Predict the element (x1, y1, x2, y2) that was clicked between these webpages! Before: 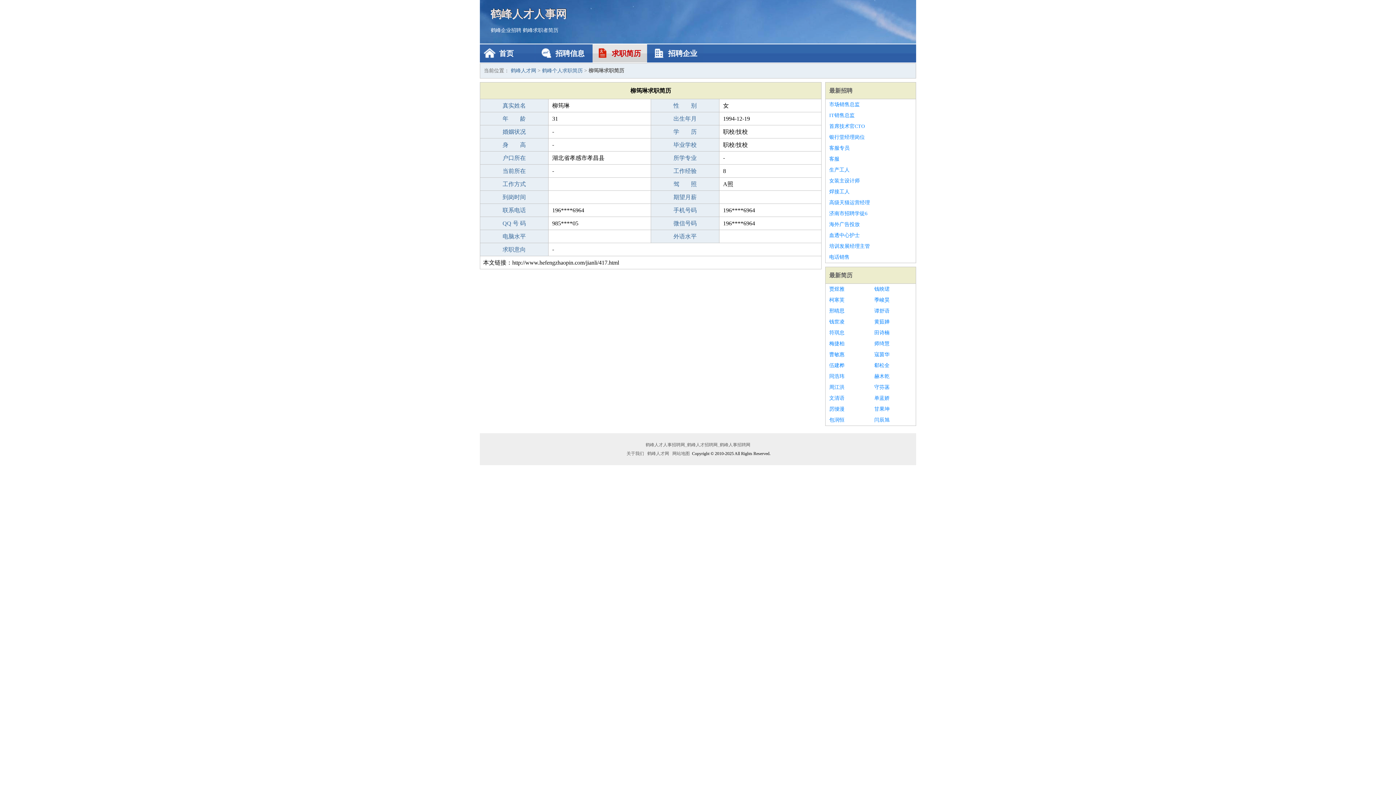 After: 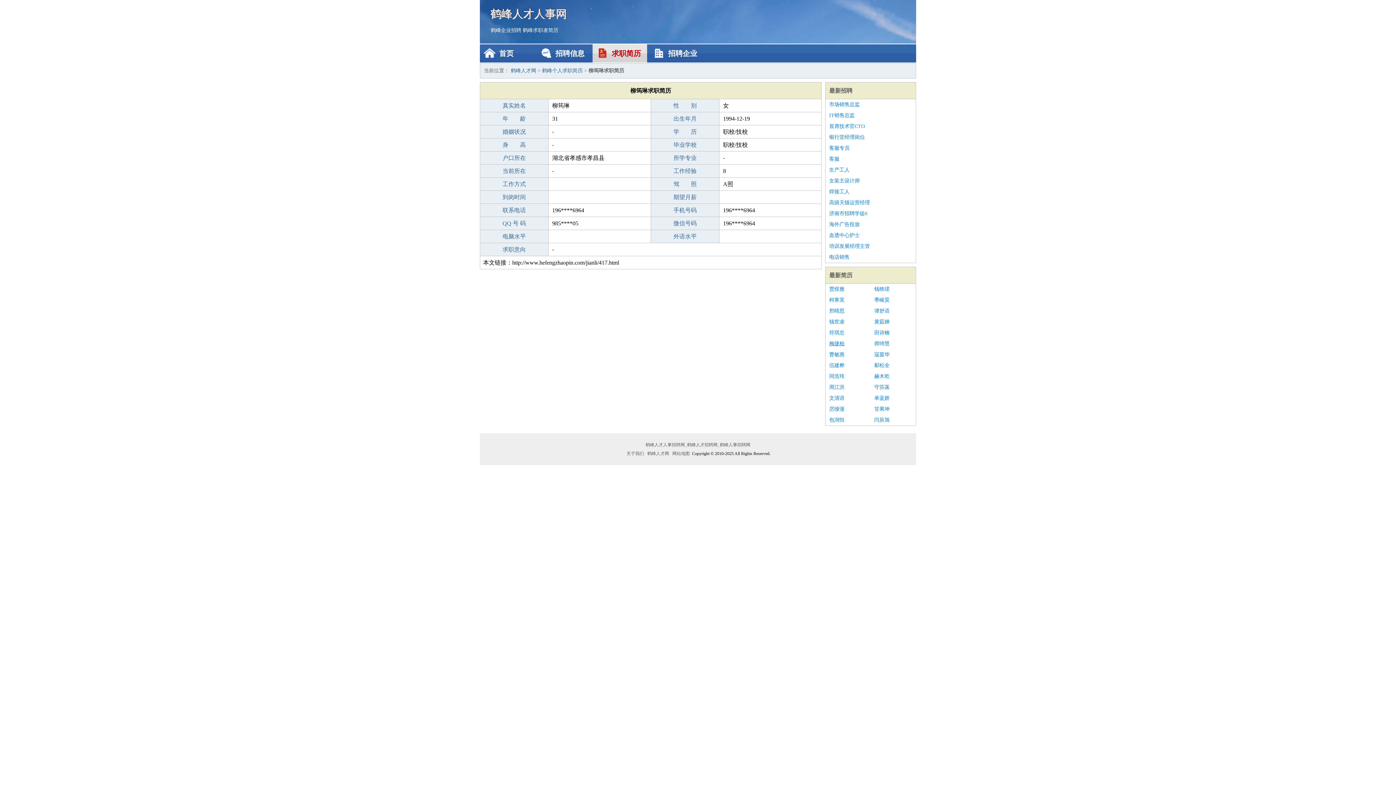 Action: label: 梅捷柏 bbox: (829, 338, 867, 349)